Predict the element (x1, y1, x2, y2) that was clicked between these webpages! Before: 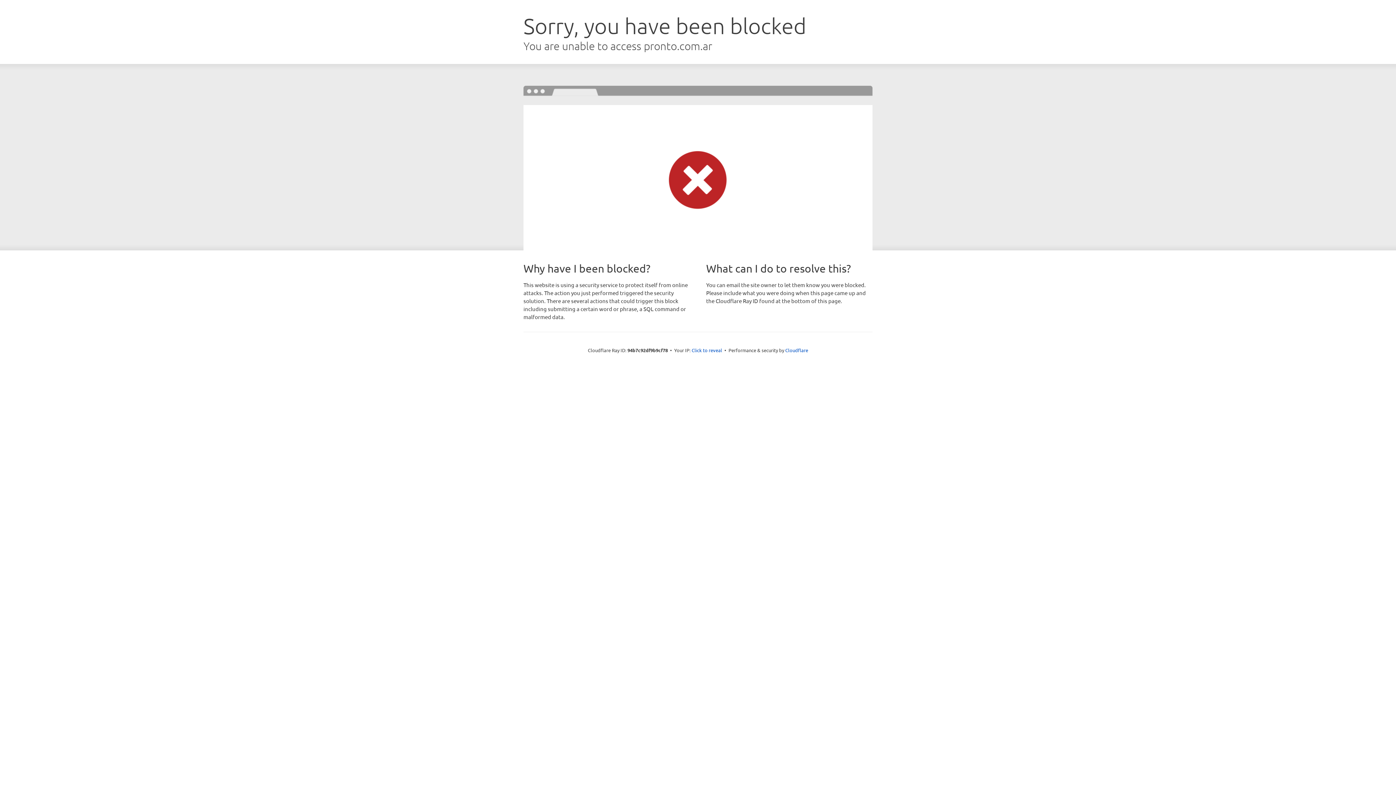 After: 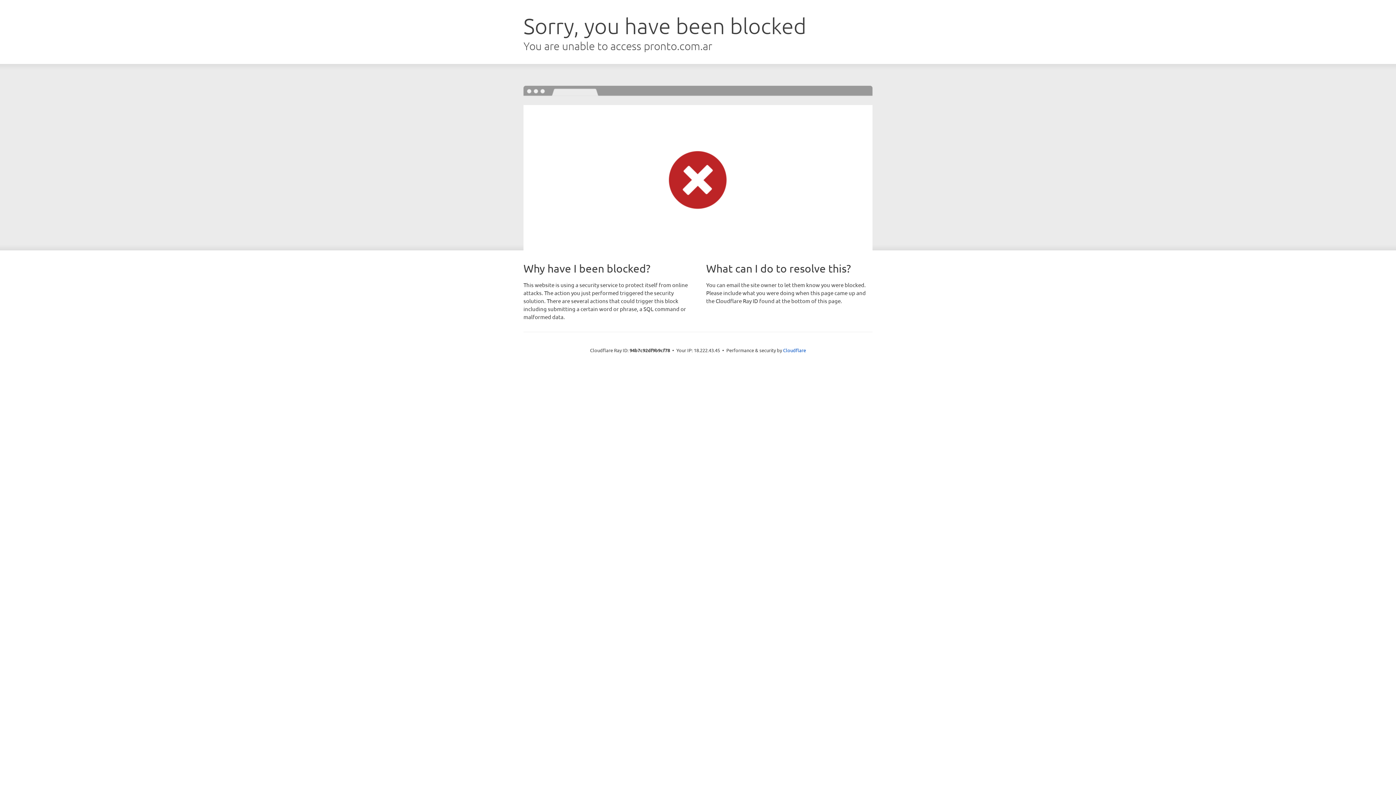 Action: bbox: (691, 346, 722, 353) label: Click to reveal